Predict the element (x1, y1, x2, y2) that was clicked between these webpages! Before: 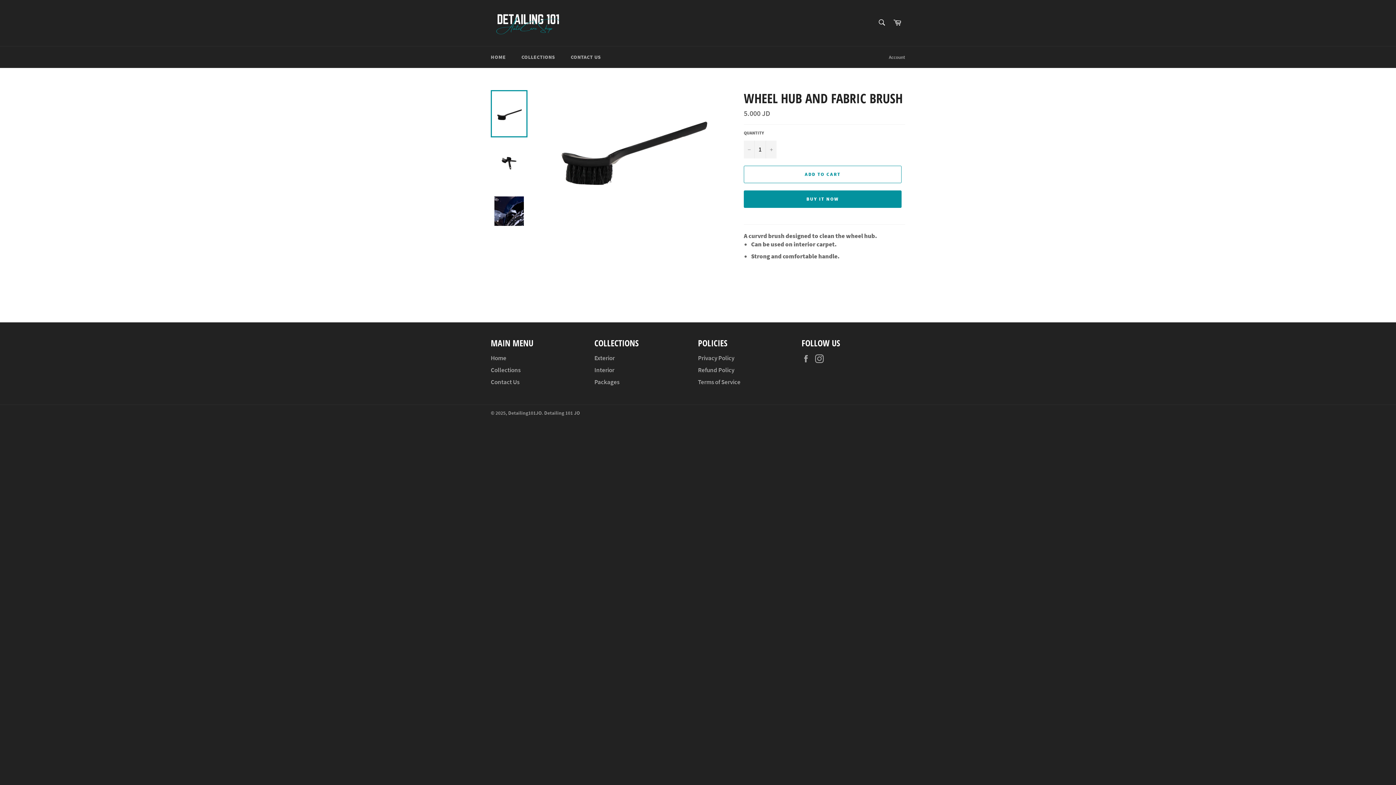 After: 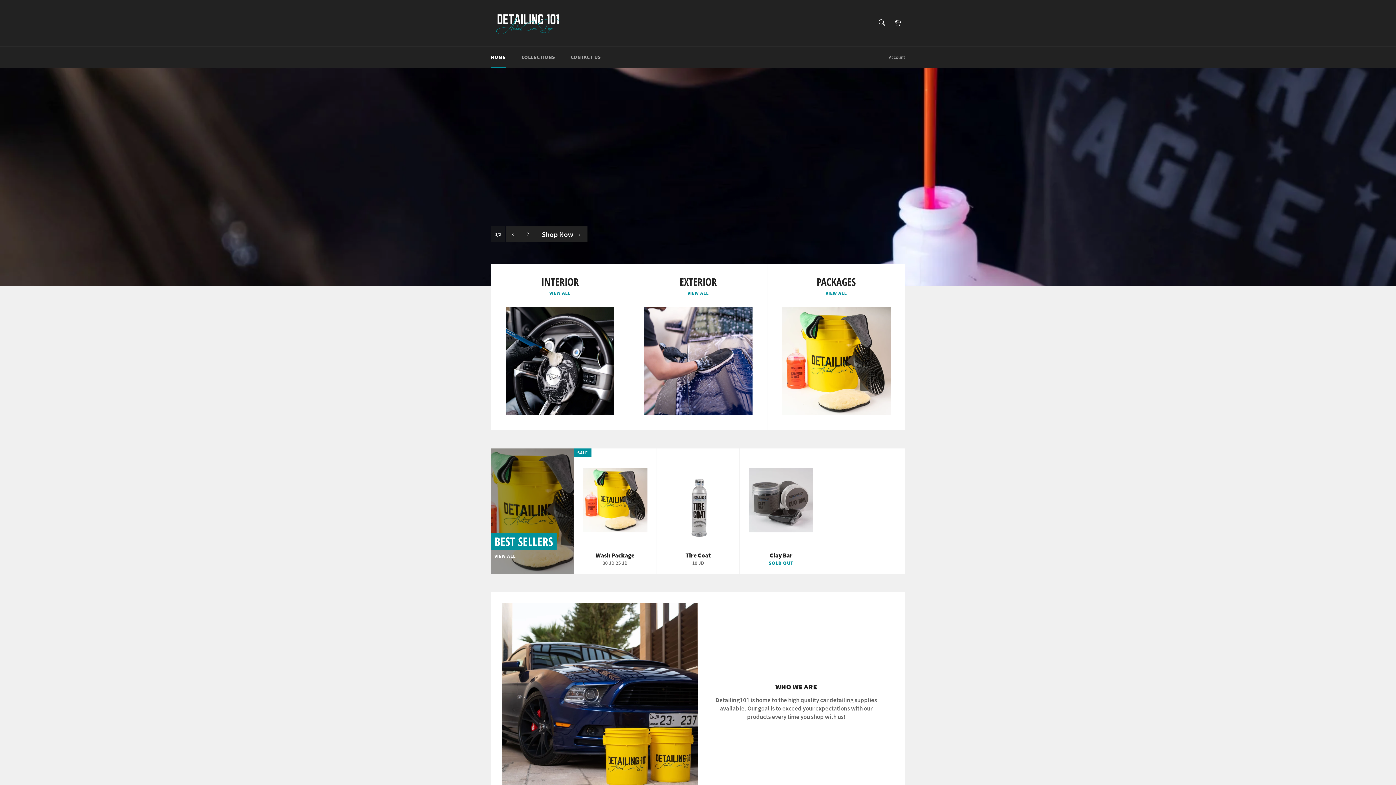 Action: label: Detailing101JO bbox: (508, 410, 541, 416)